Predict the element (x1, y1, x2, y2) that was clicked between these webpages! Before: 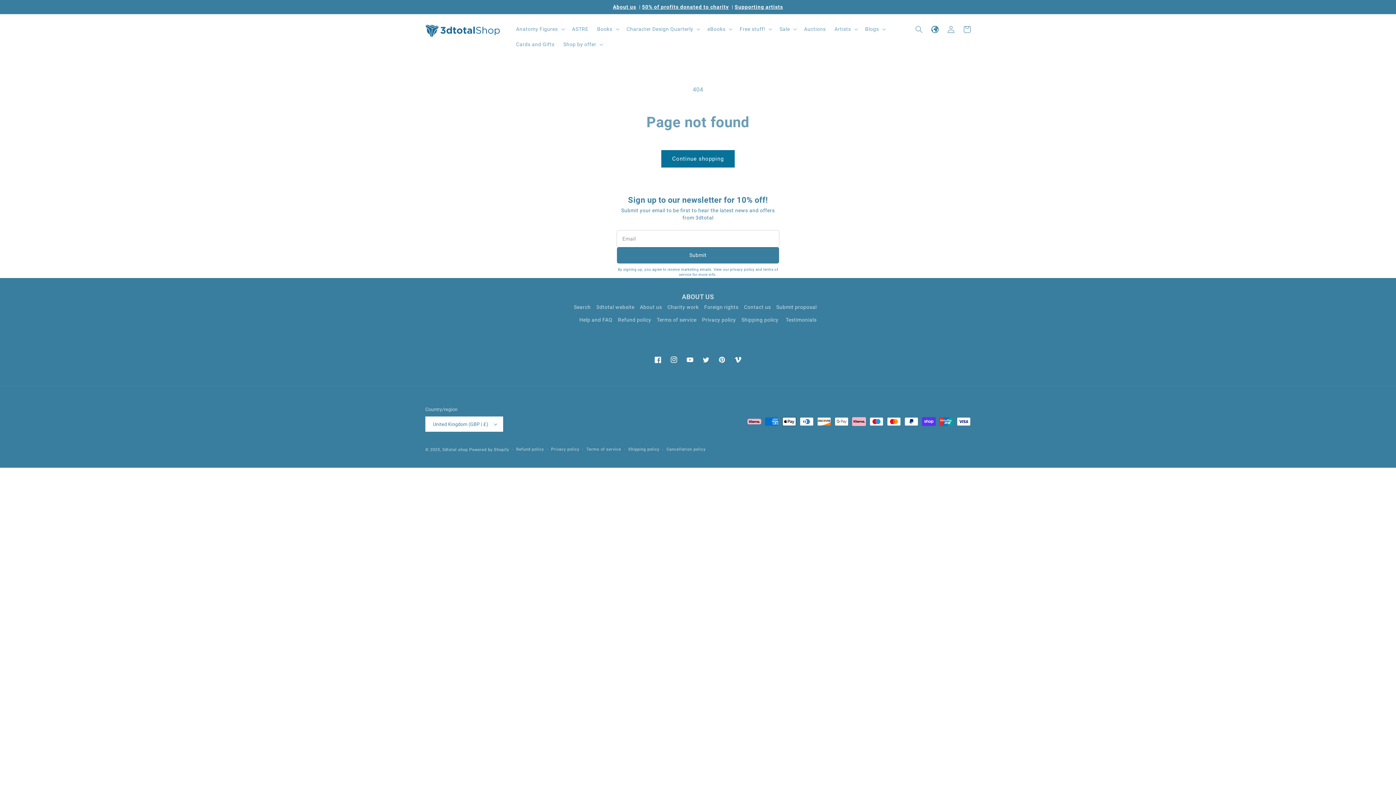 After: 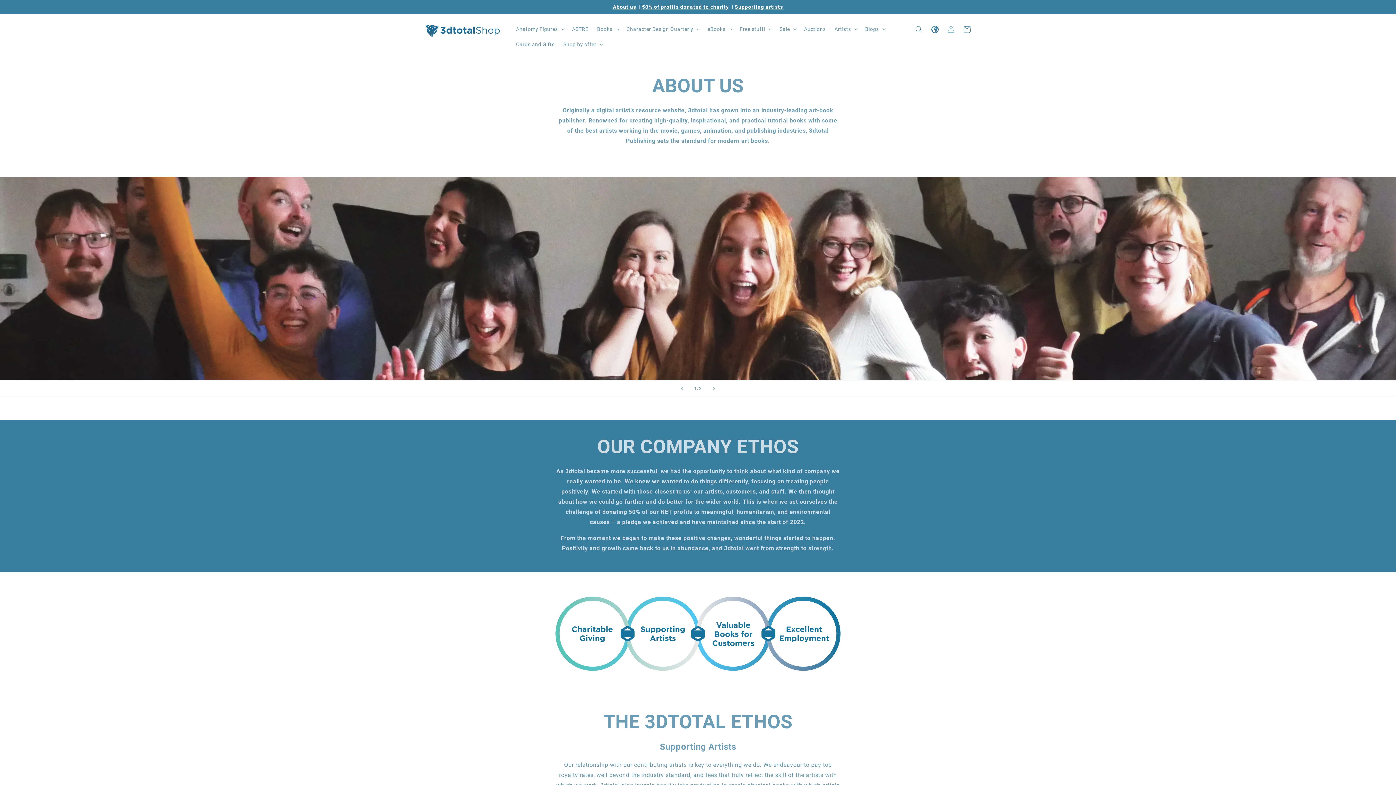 Action: bbox: (640, 301, 662, 313) label: About us